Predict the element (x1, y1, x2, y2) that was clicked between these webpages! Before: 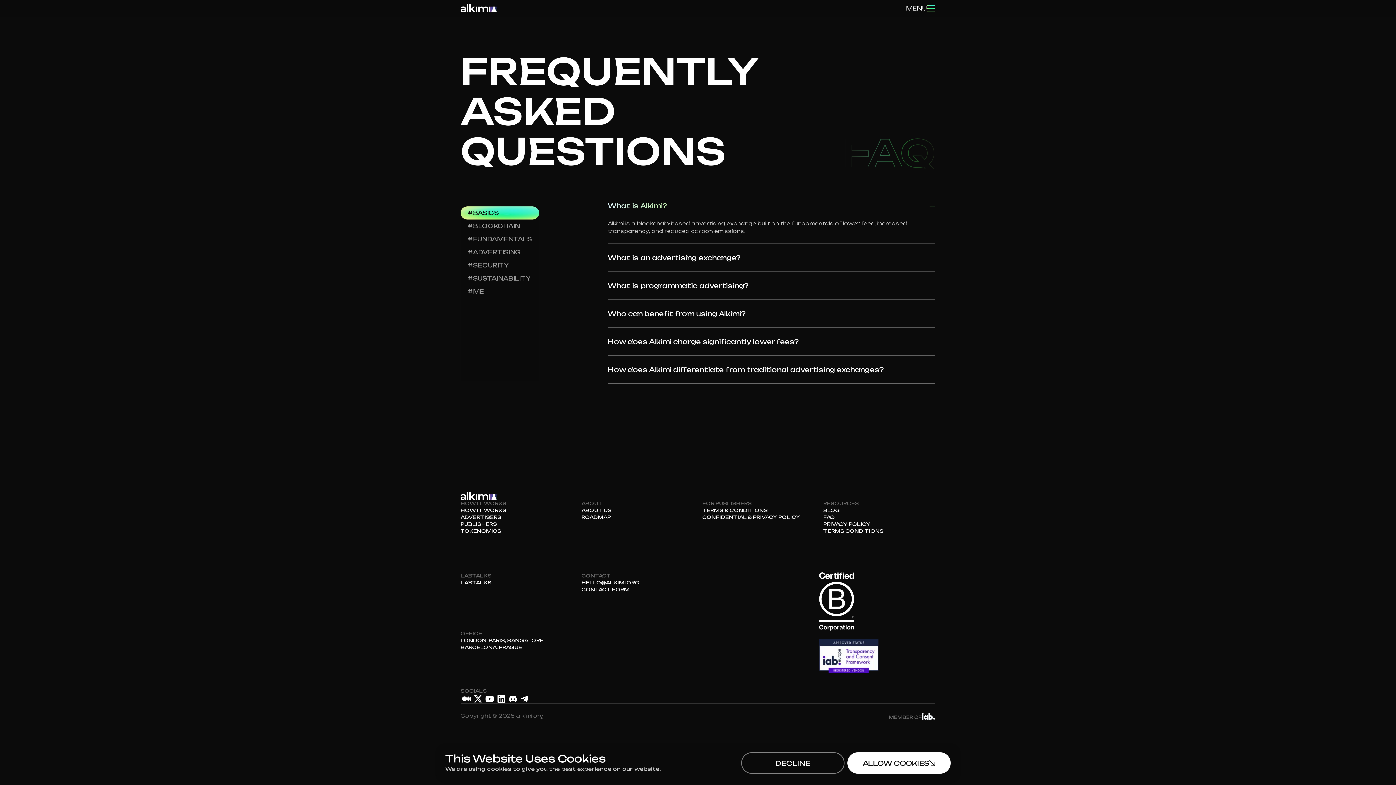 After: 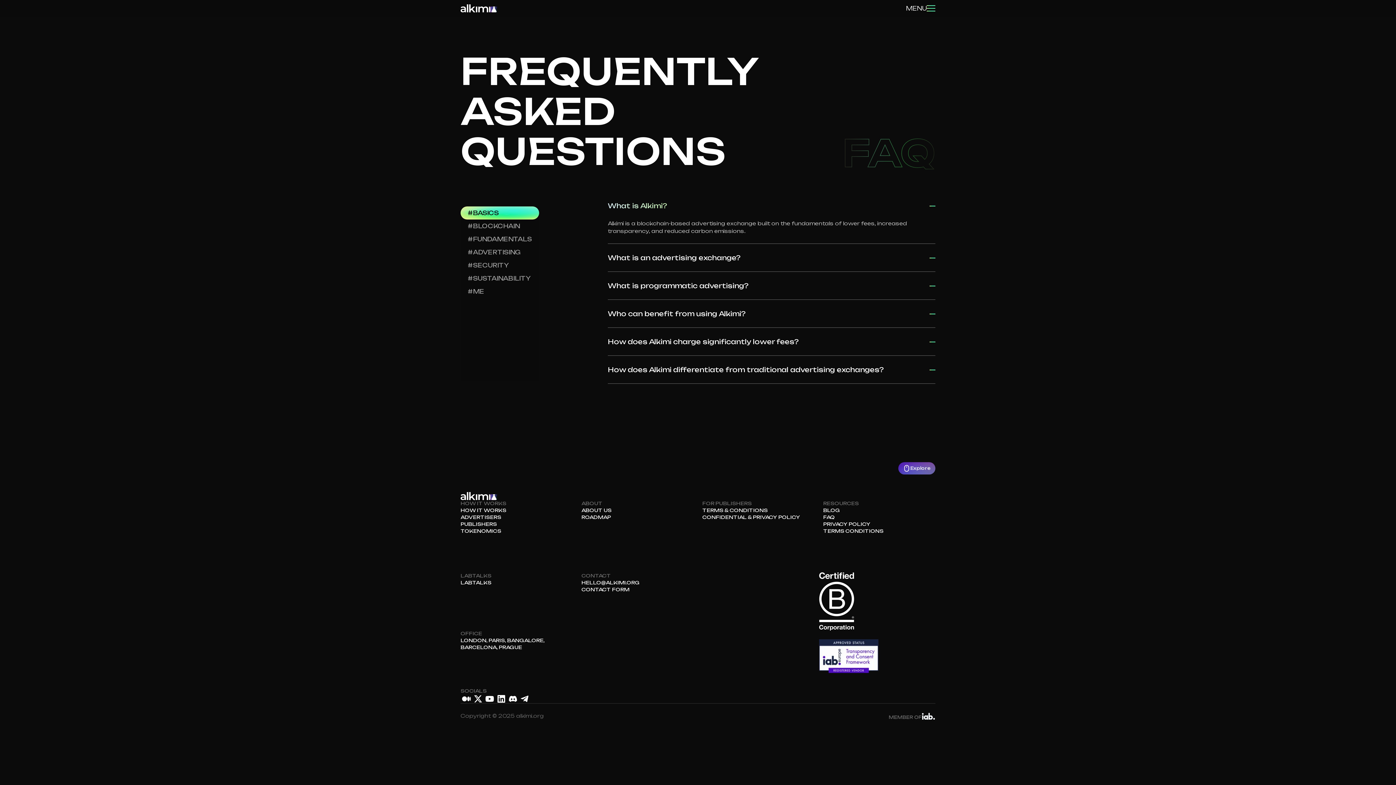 Action: bbox: (847, 752, 950, 774) label: ALLOW COOKIES